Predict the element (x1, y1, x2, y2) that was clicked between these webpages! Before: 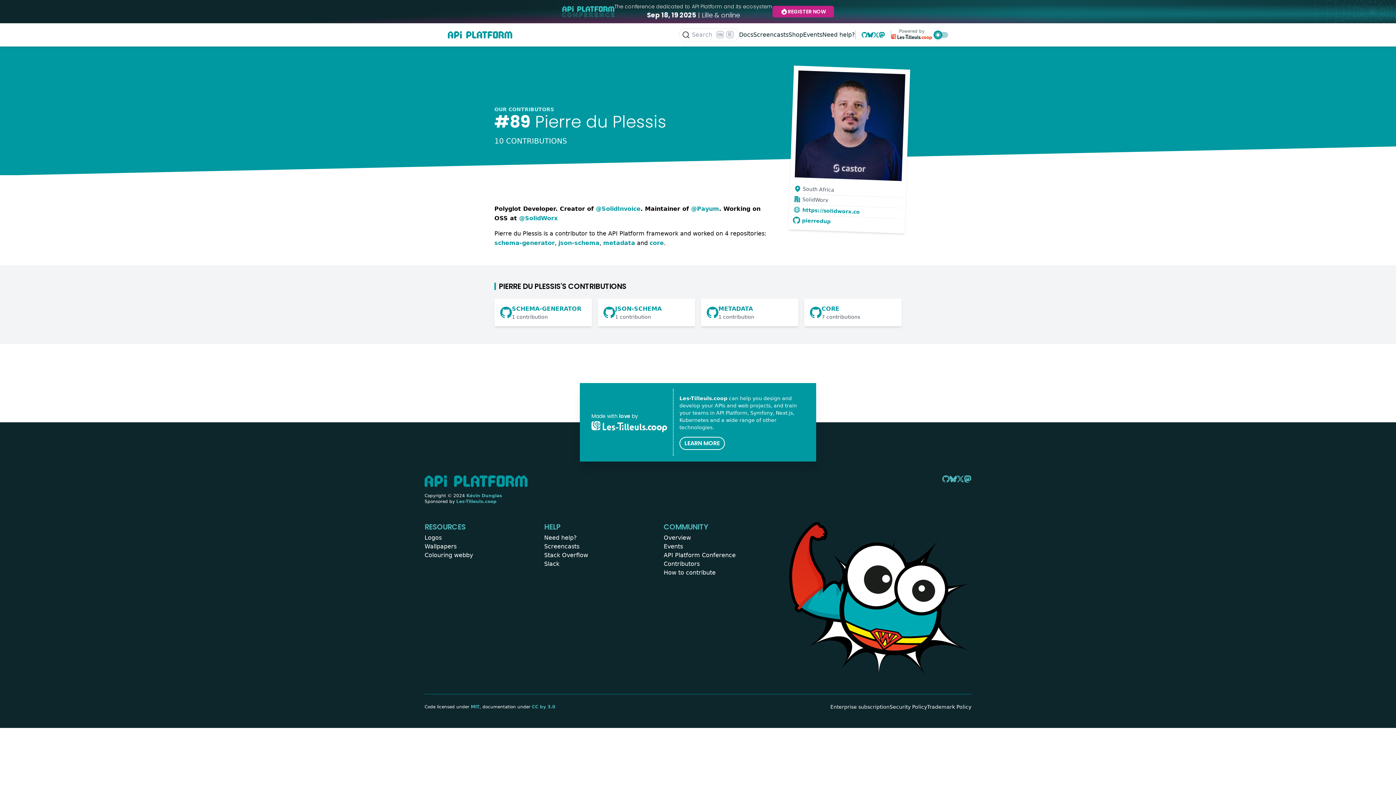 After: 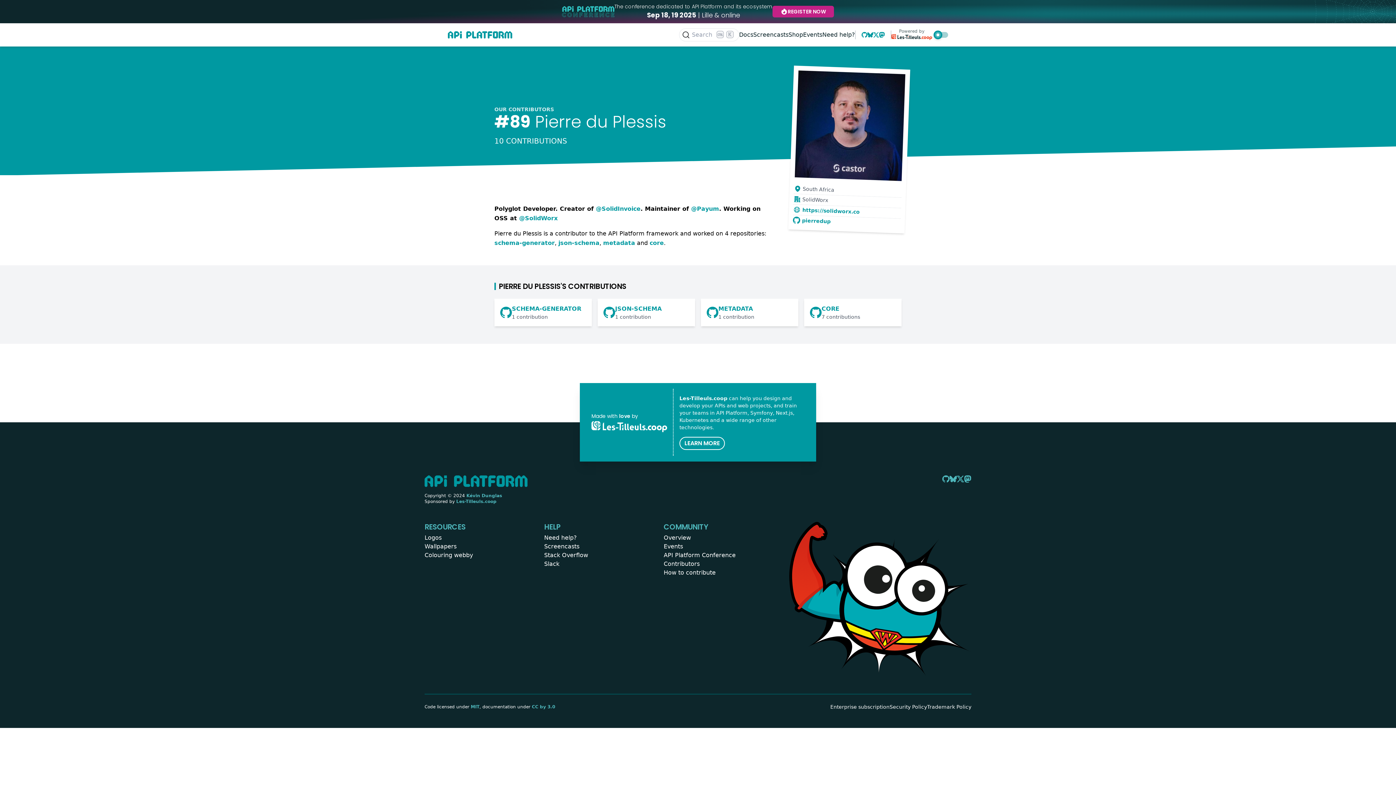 Action: bbox: (861, 32, 867, 37)